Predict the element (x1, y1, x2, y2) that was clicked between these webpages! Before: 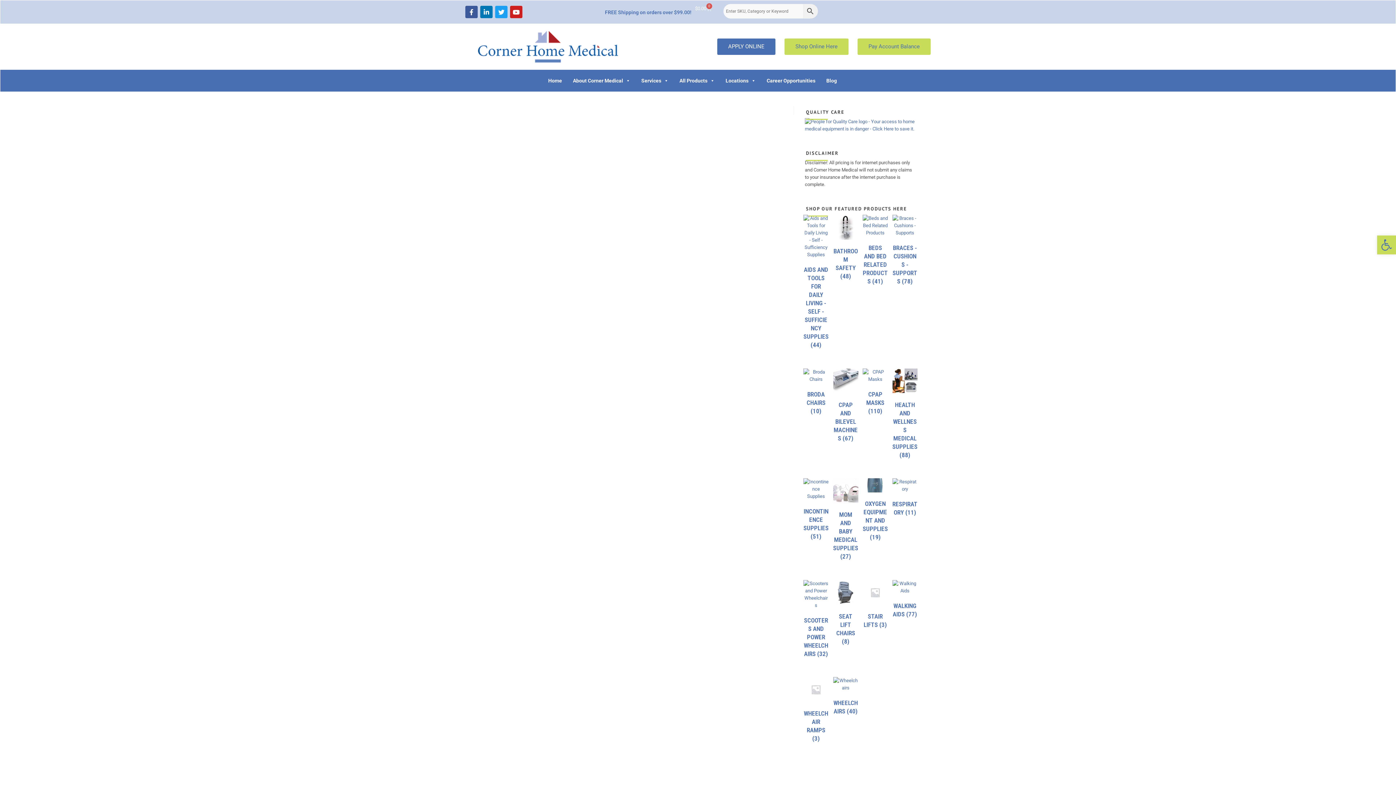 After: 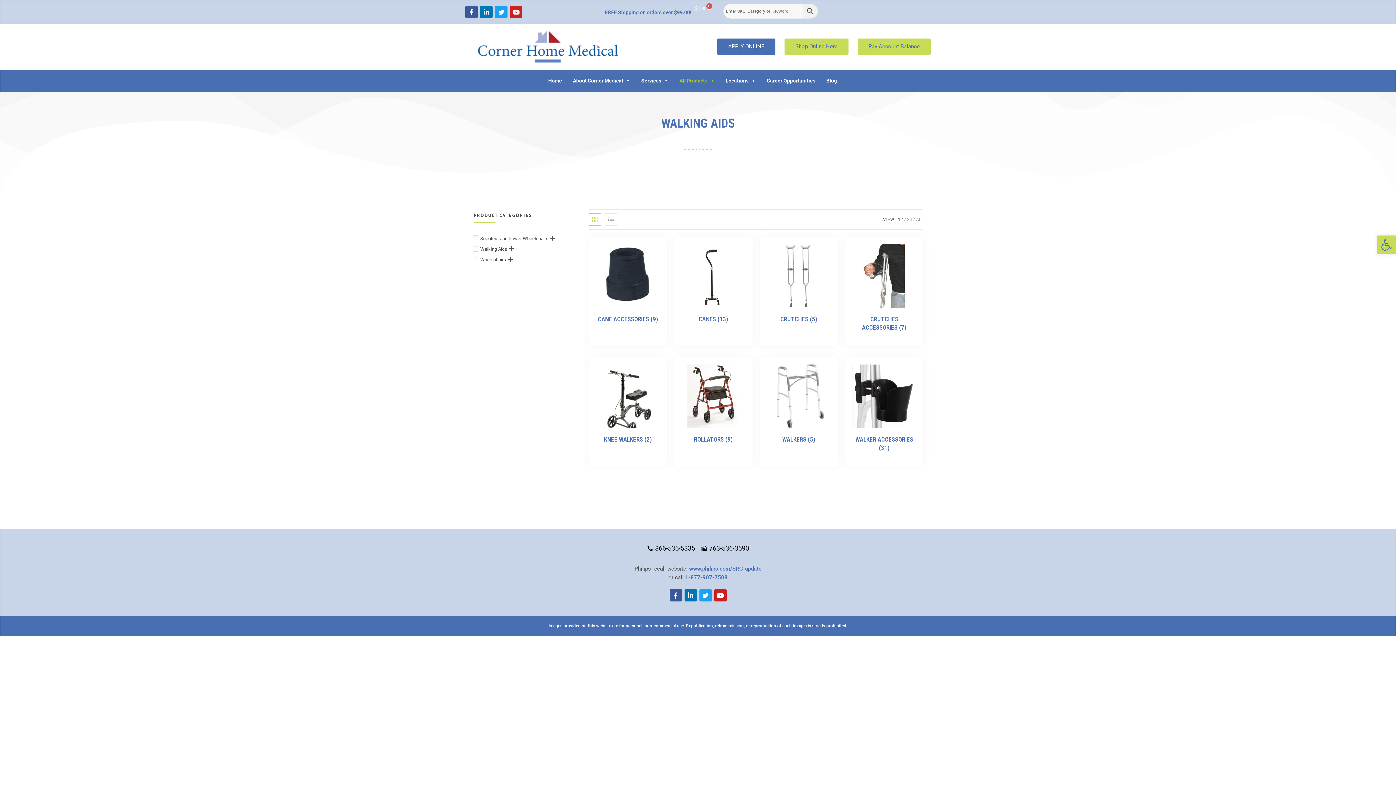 Action: bbox: (892, 580, 917, 594)